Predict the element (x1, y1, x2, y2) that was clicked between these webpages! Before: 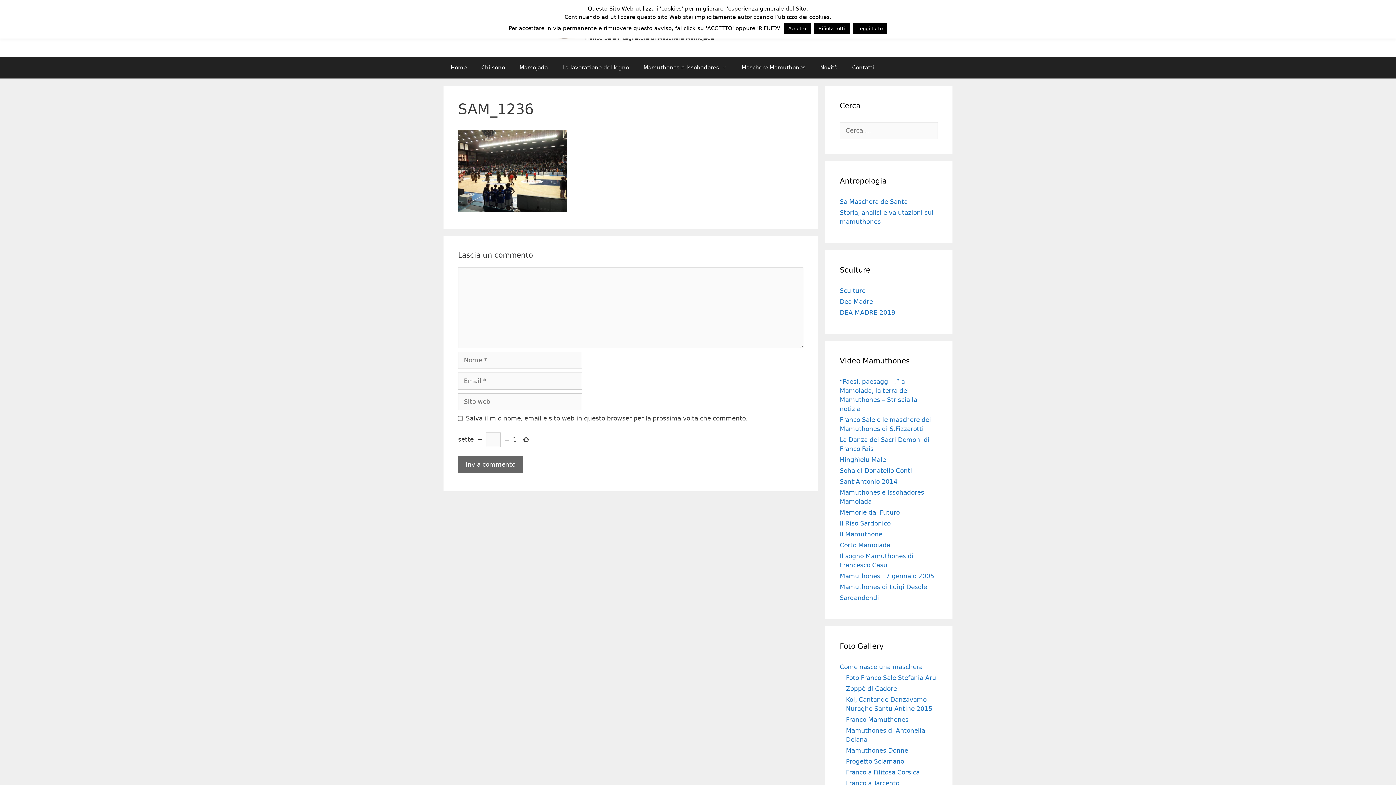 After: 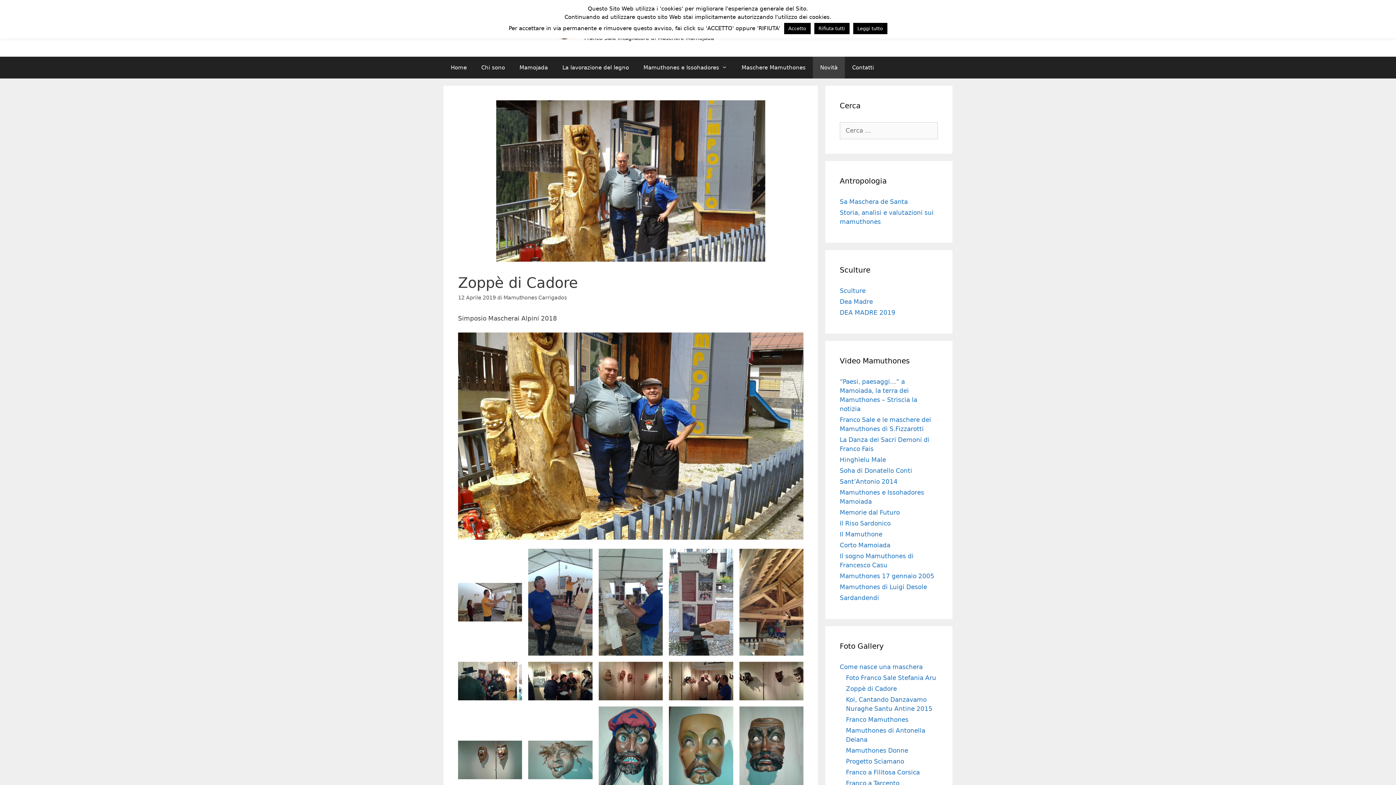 Action: bbox: (846, 685, 897, 692) label: Zoppè di Cadore